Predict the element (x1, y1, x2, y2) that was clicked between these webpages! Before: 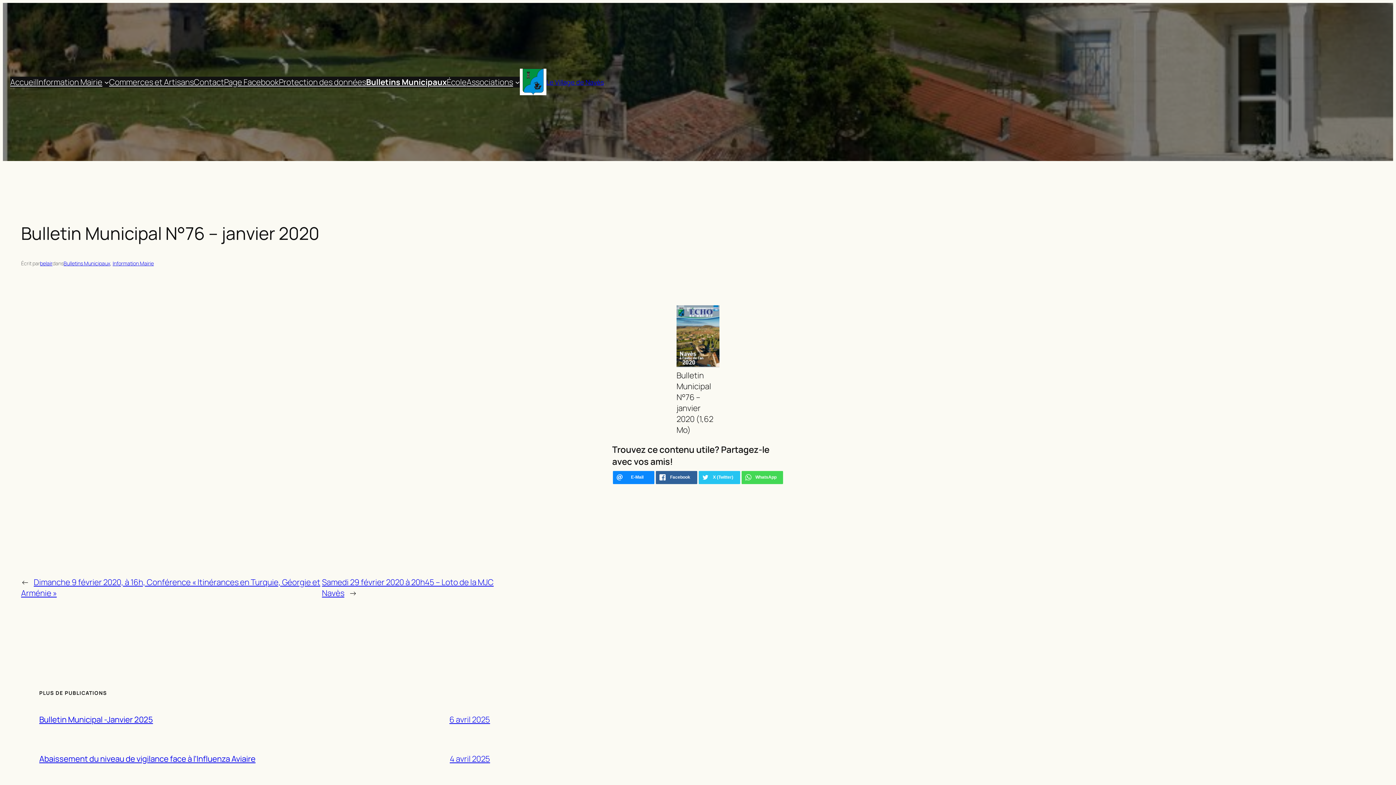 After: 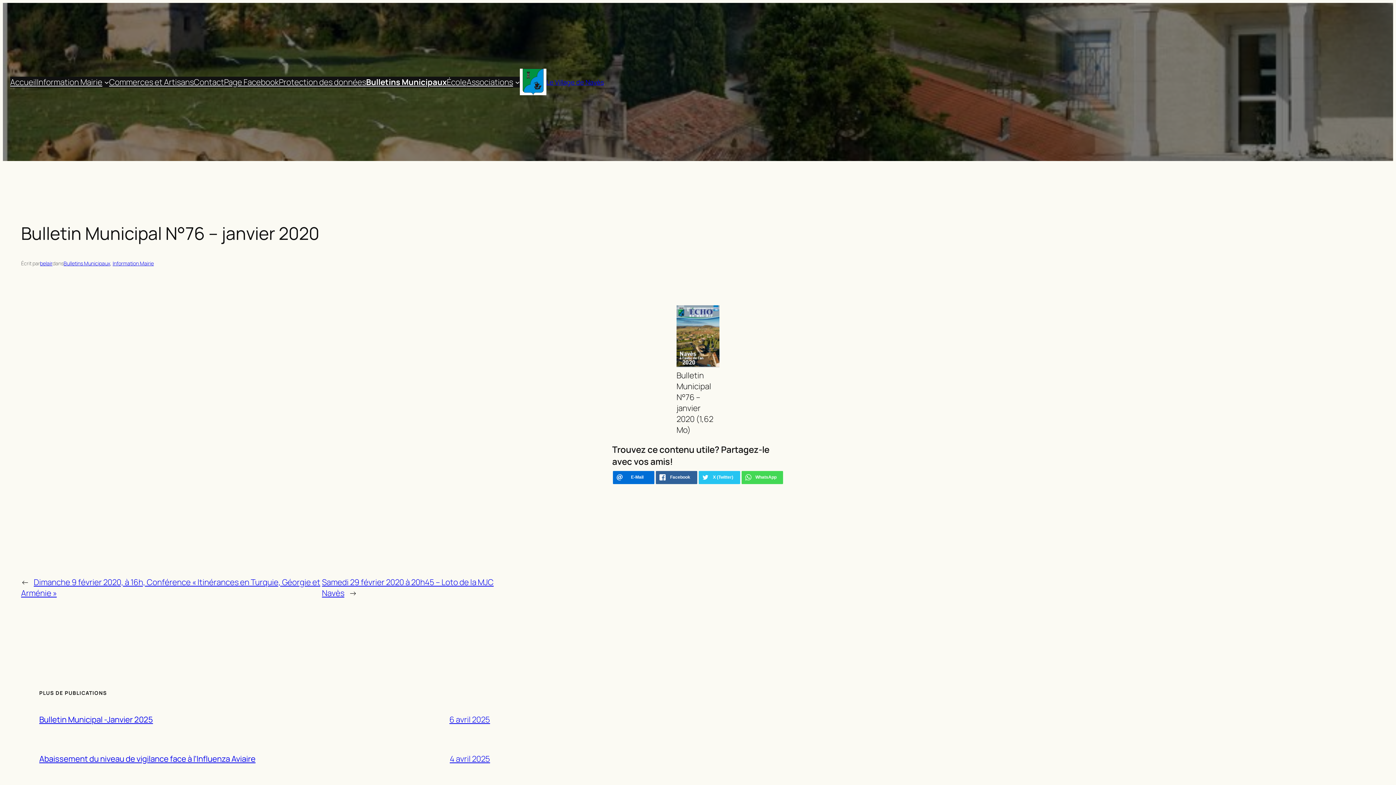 Action: bbox: (613, 471, 654, 484)